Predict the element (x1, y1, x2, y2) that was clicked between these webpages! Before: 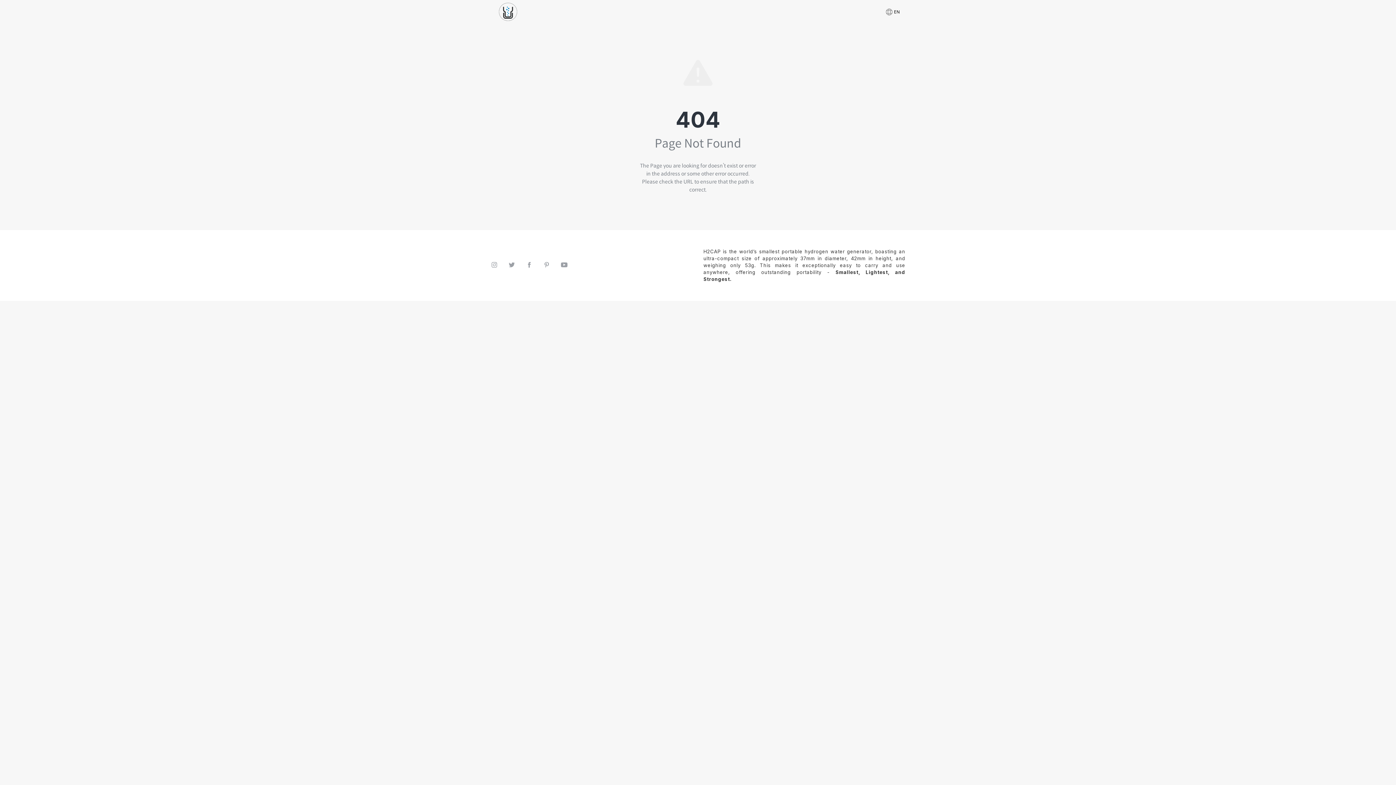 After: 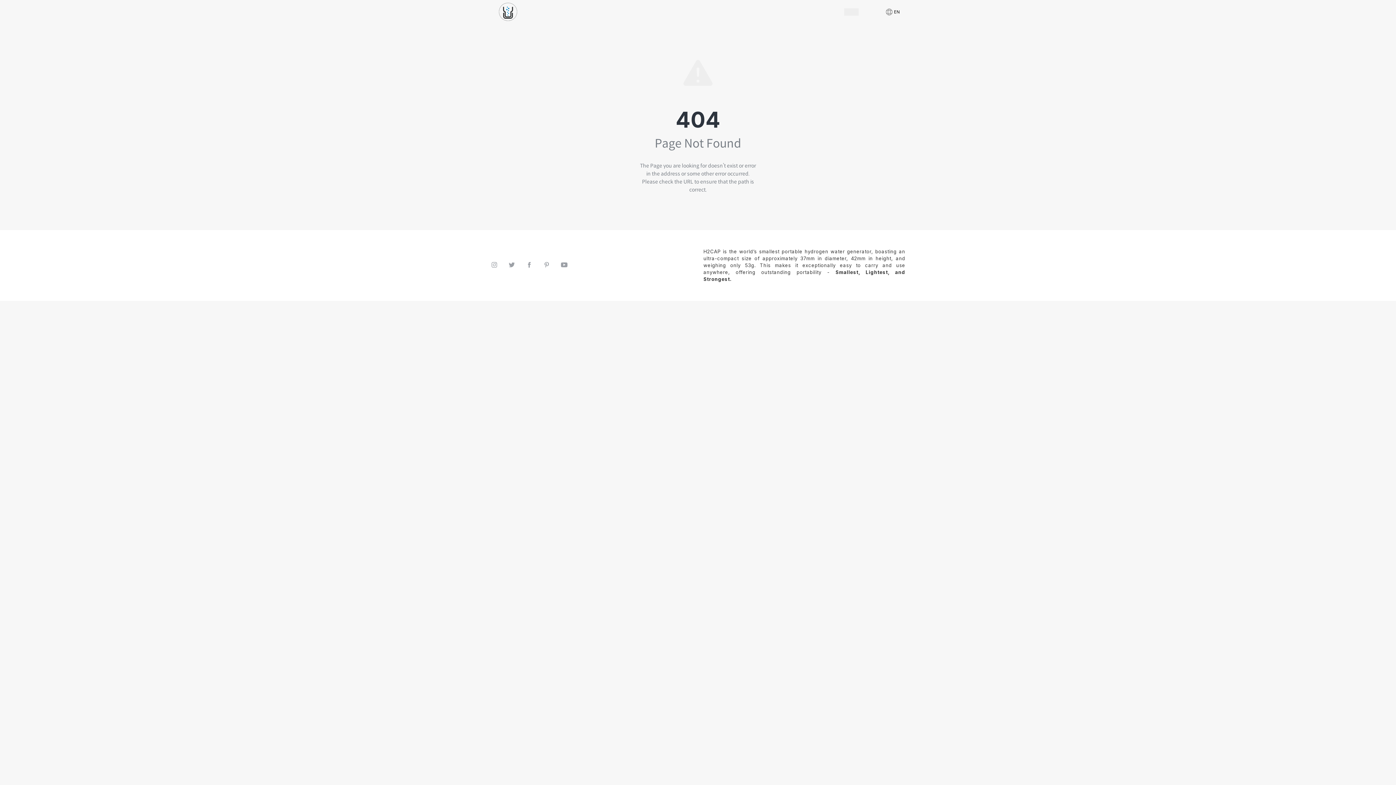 Action: bbox: (844, 8, 858, 15) label: FAQ